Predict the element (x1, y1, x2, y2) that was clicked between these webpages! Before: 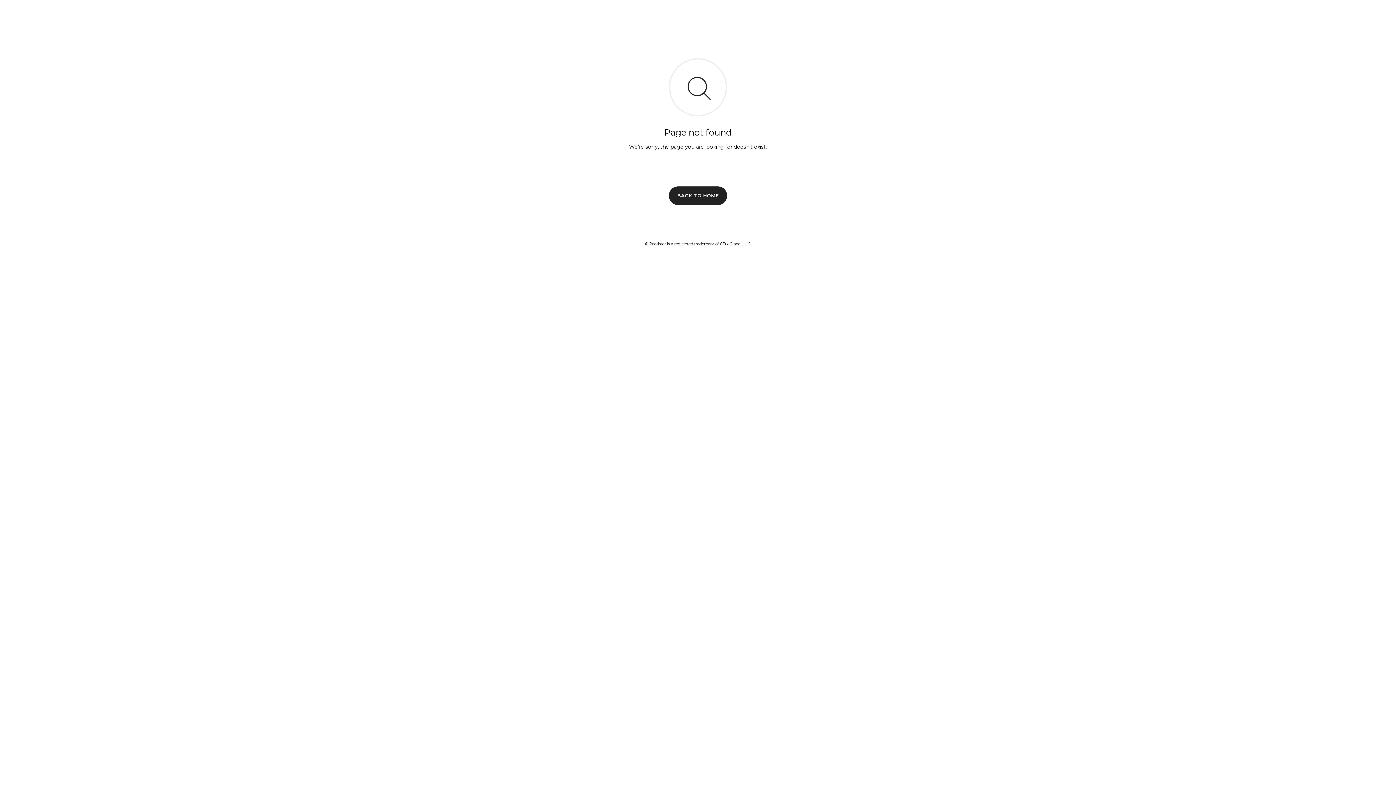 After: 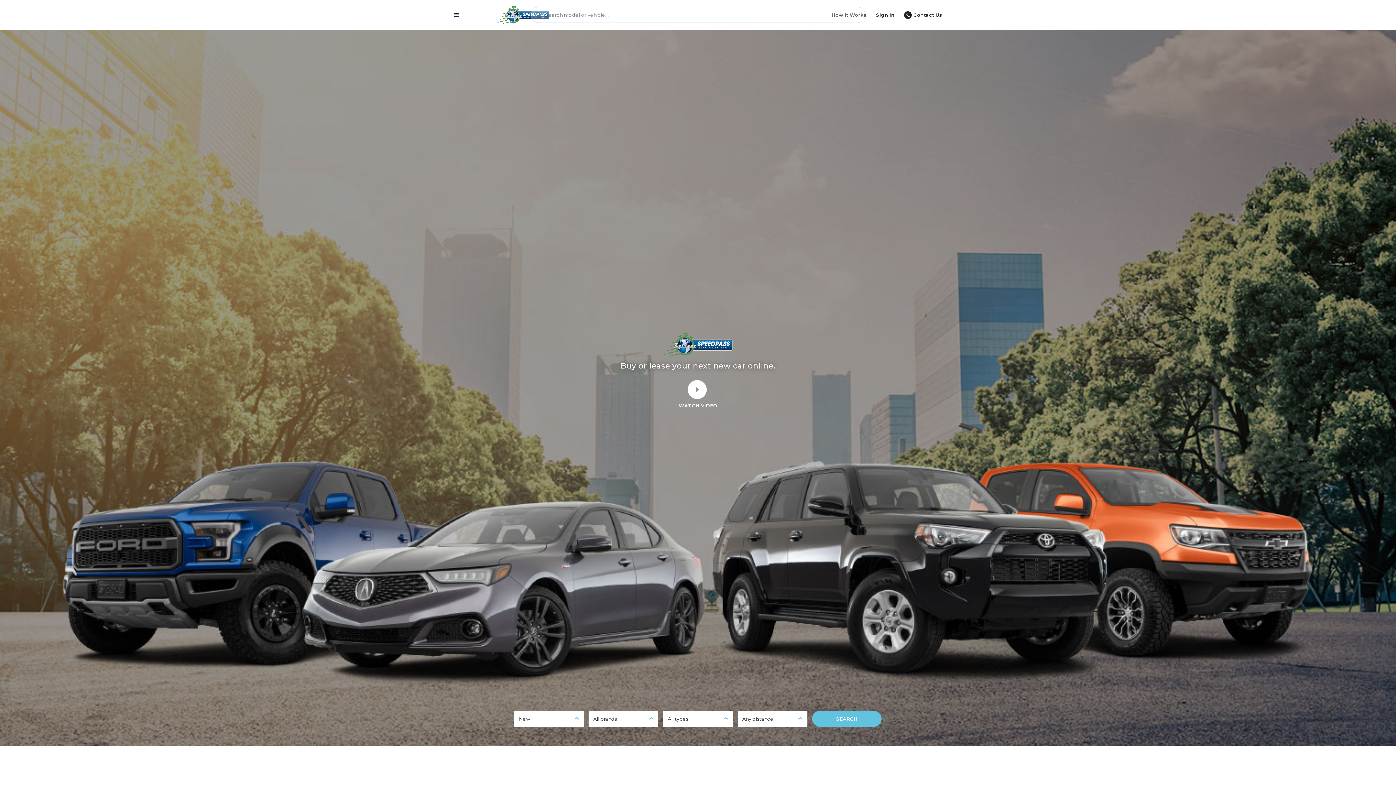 Action: label: BACK TO HOME bbox: (669, 186, 727, 204)